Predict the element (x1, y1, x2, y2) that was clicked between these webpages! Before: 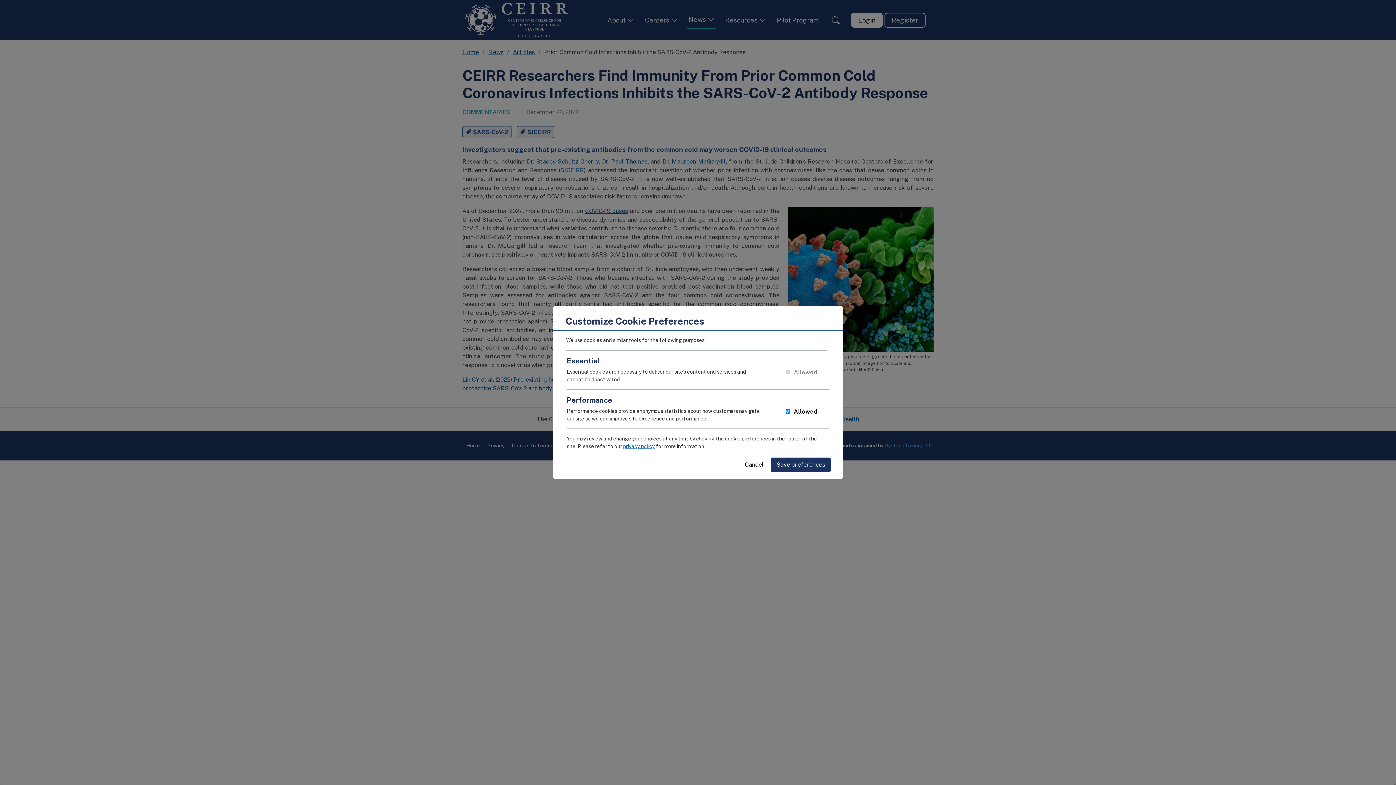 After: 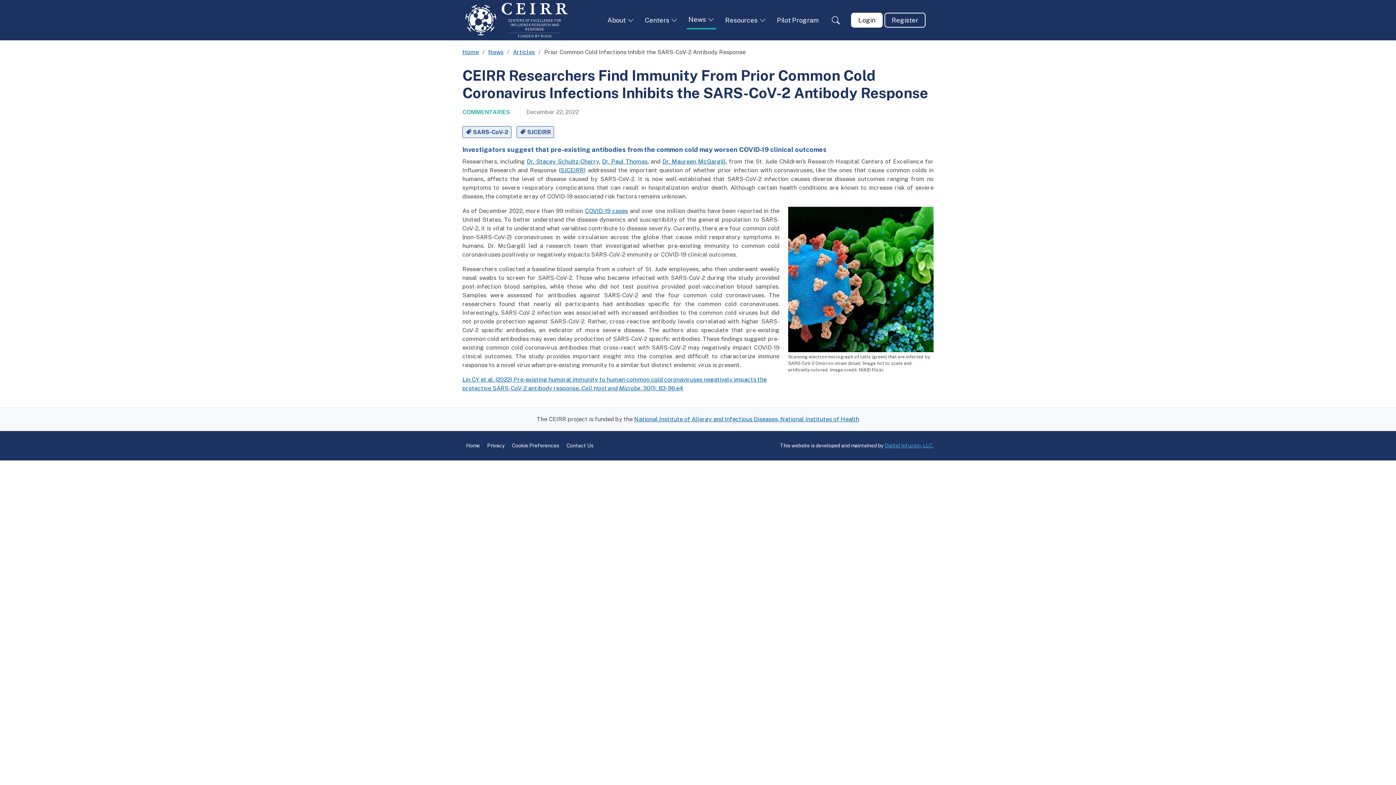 Action: bbox: (740, 458, 768, 471) label: Cancel